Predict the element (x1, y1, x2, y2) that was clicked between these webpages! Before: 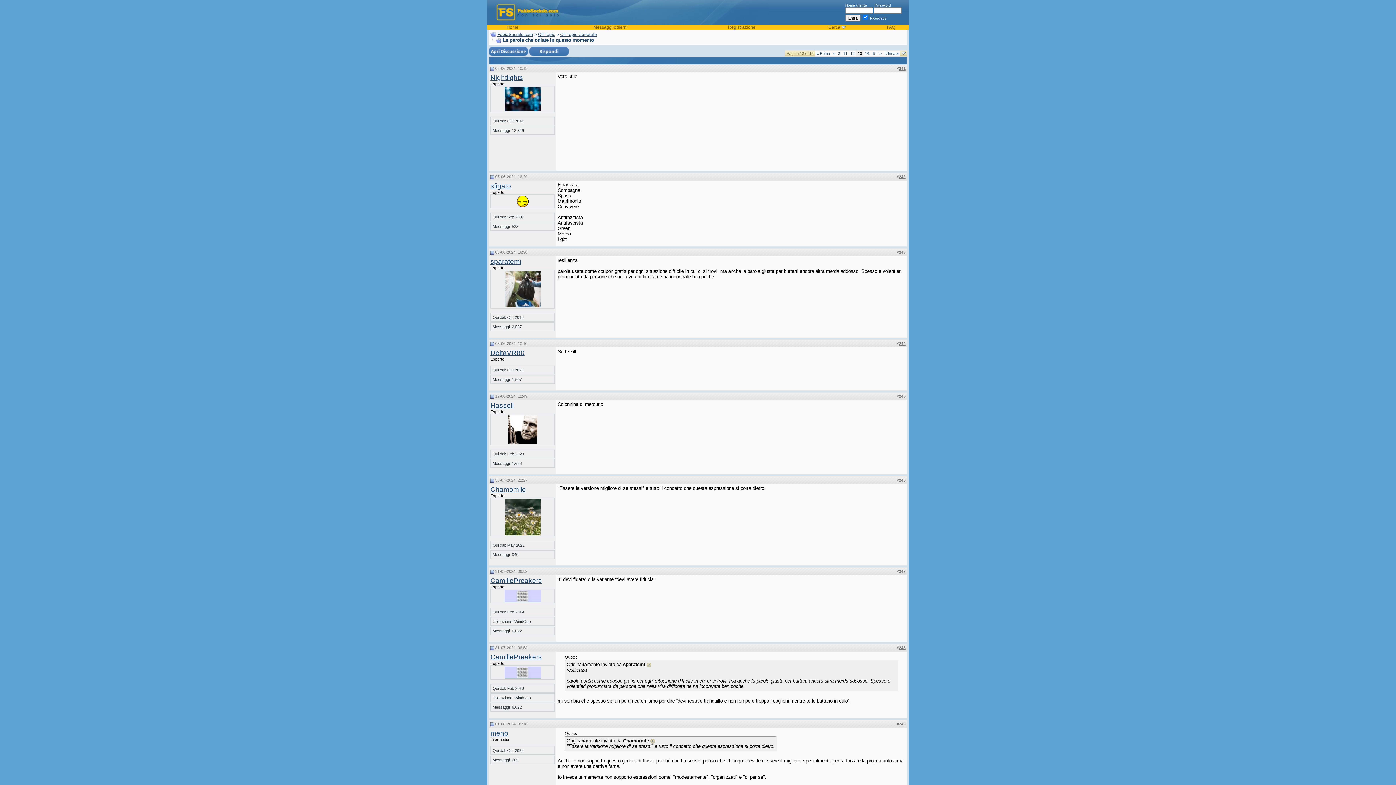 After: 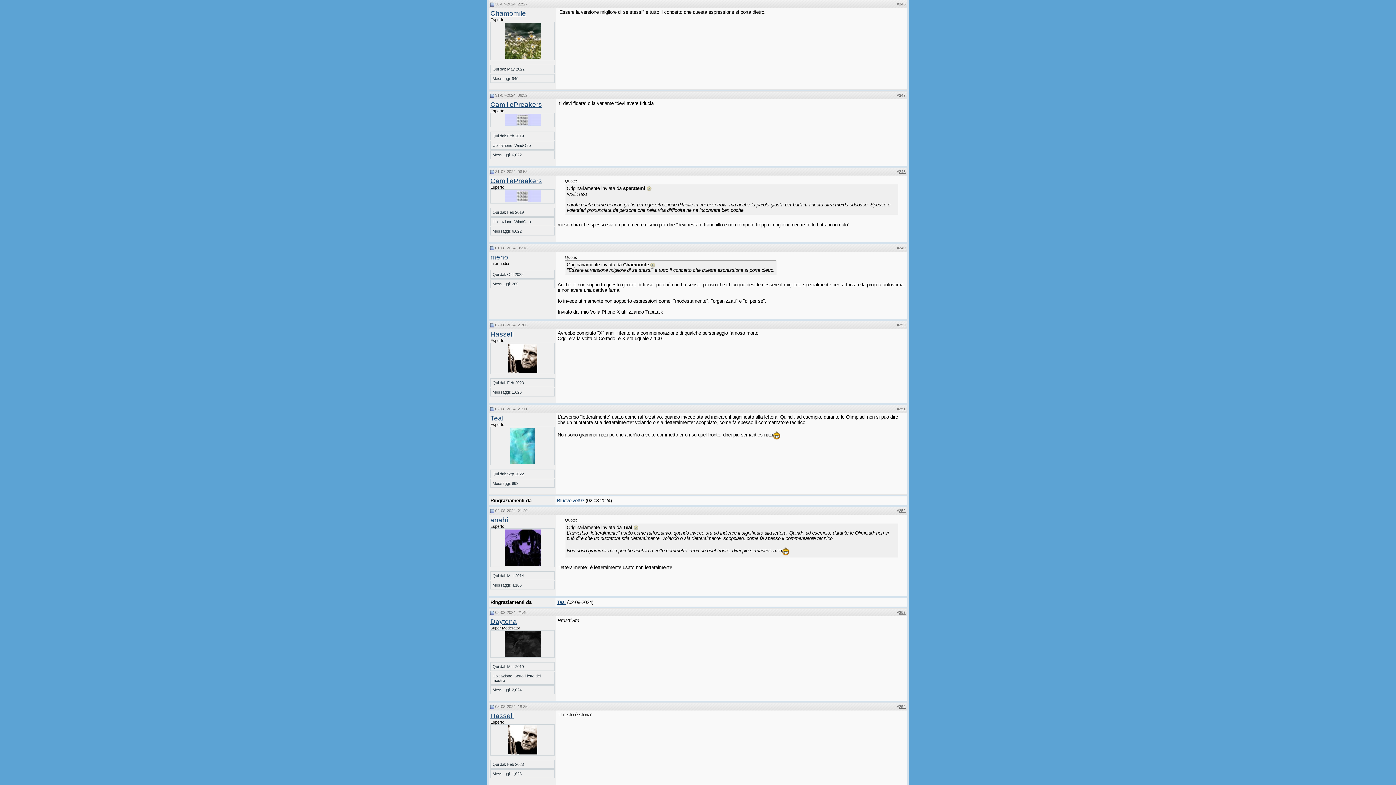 Action: bbox: (650, 738, 655, 744)